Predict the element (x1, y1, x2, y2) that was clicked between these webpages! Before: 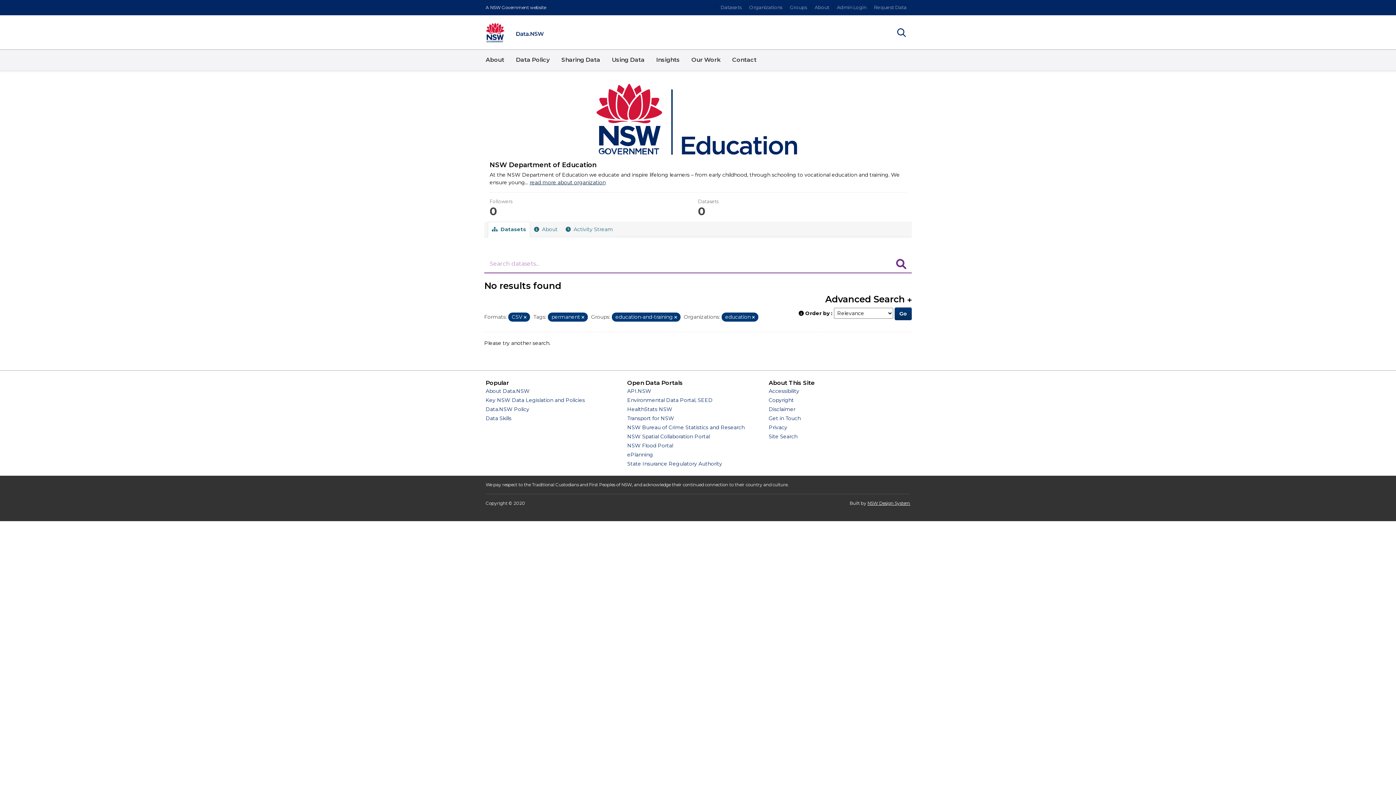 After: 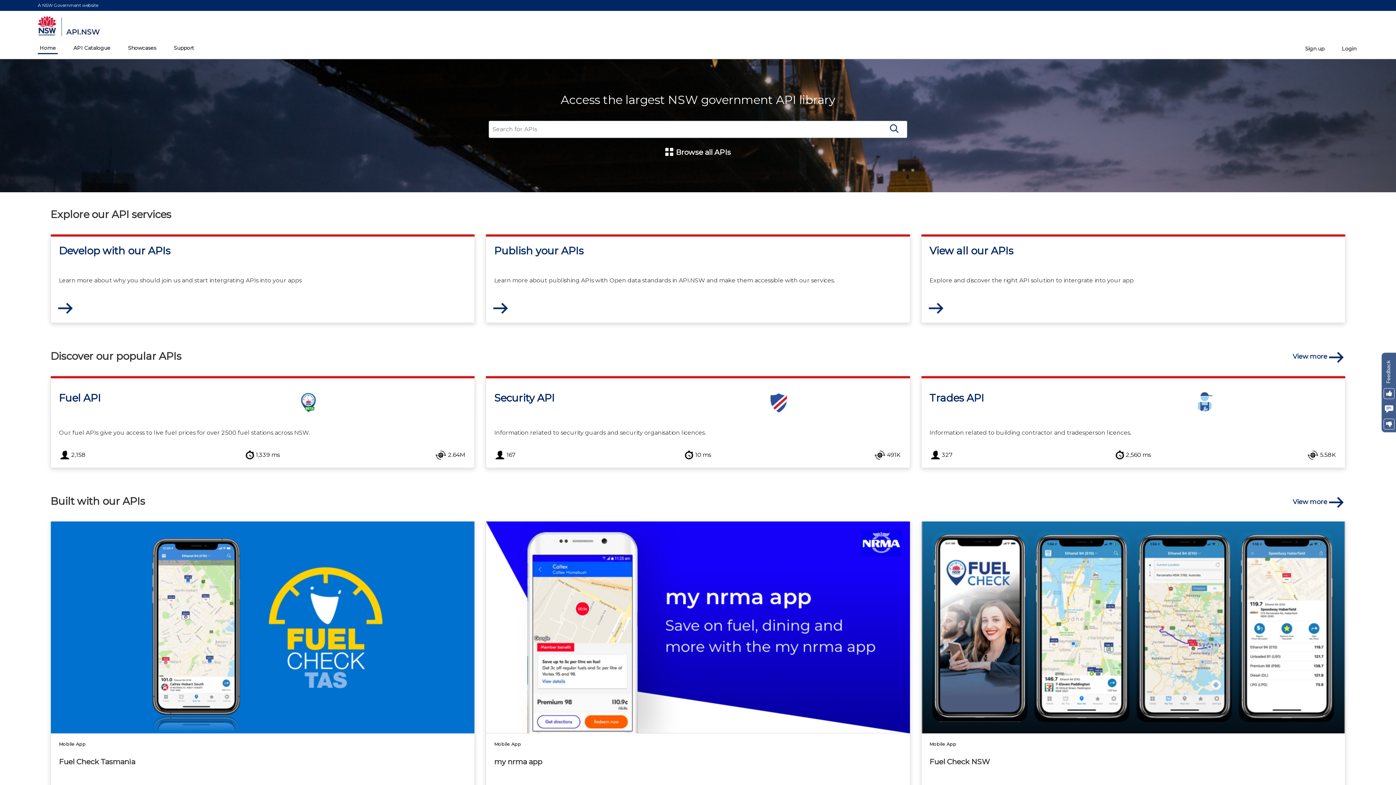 Action: label: API.NSW bbox: (627, 388, 651, 394)